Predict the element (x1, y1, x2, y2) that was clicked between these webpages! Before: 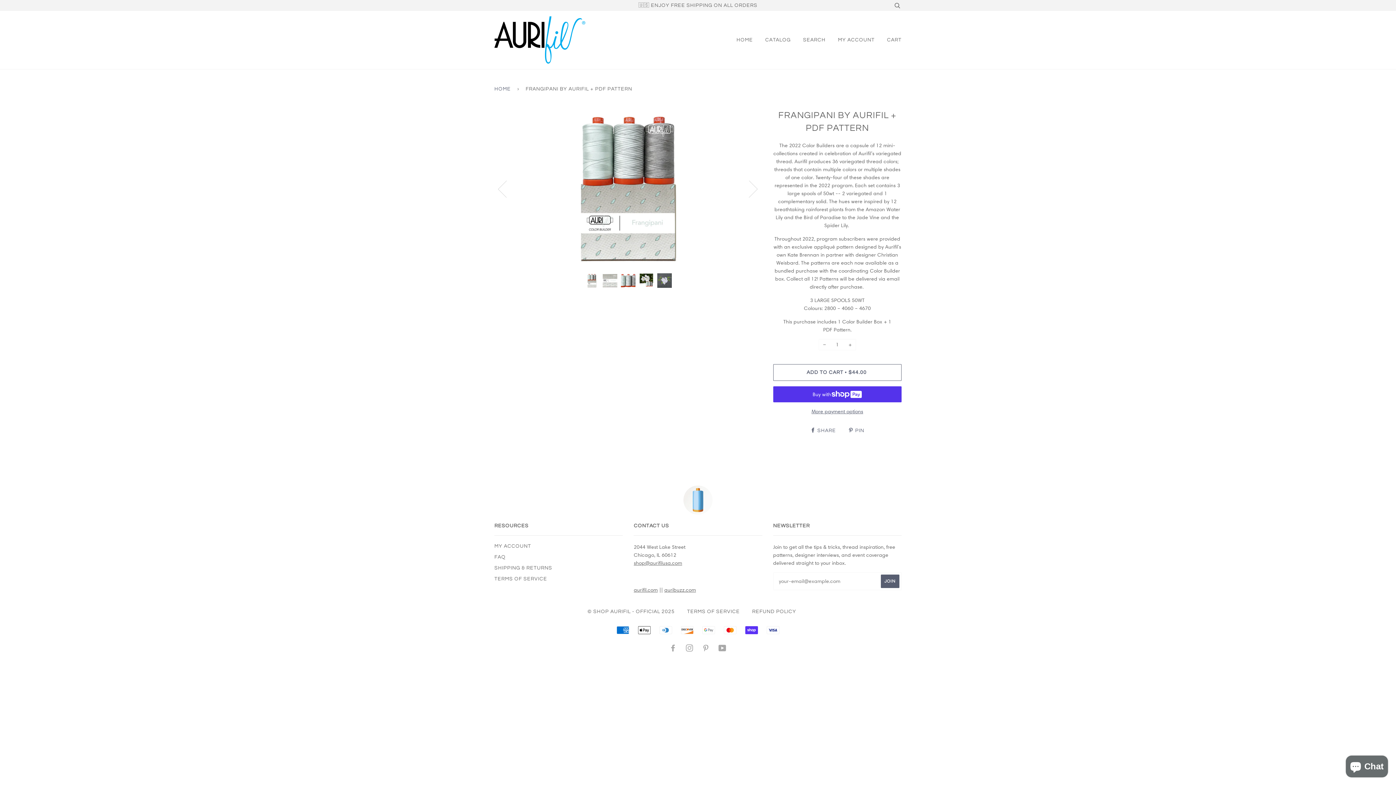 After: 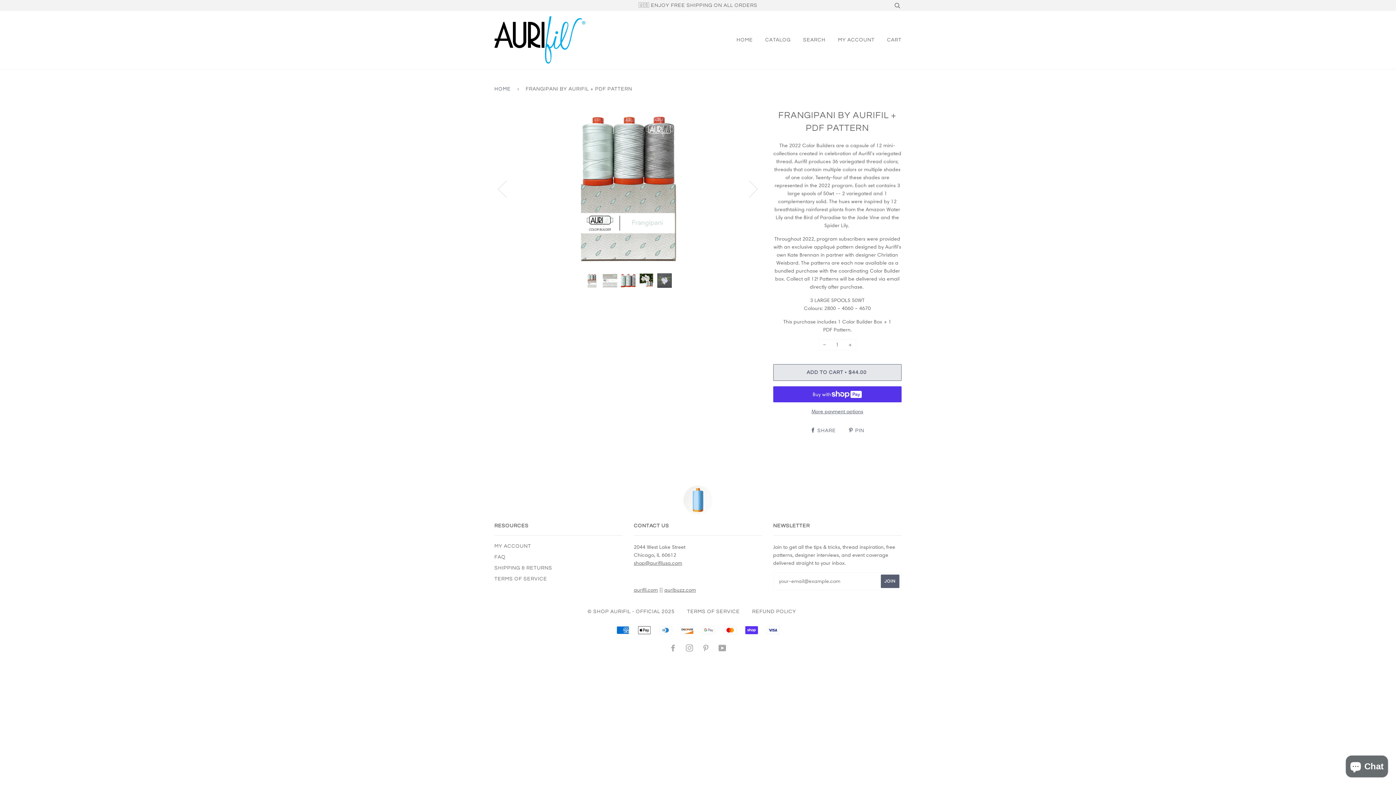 Action: bbox: (773, 364, 901, 380) label: ADD TO CART • $44.00 